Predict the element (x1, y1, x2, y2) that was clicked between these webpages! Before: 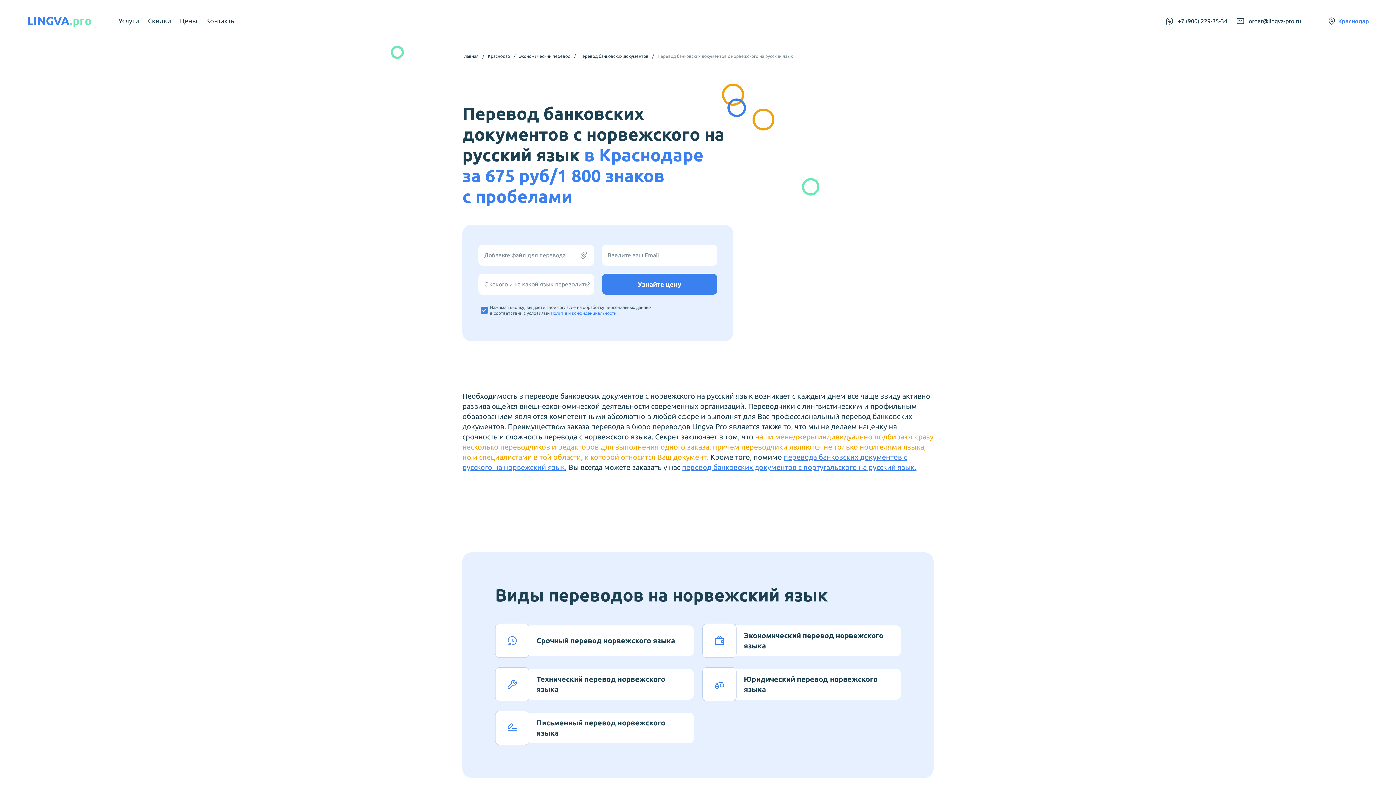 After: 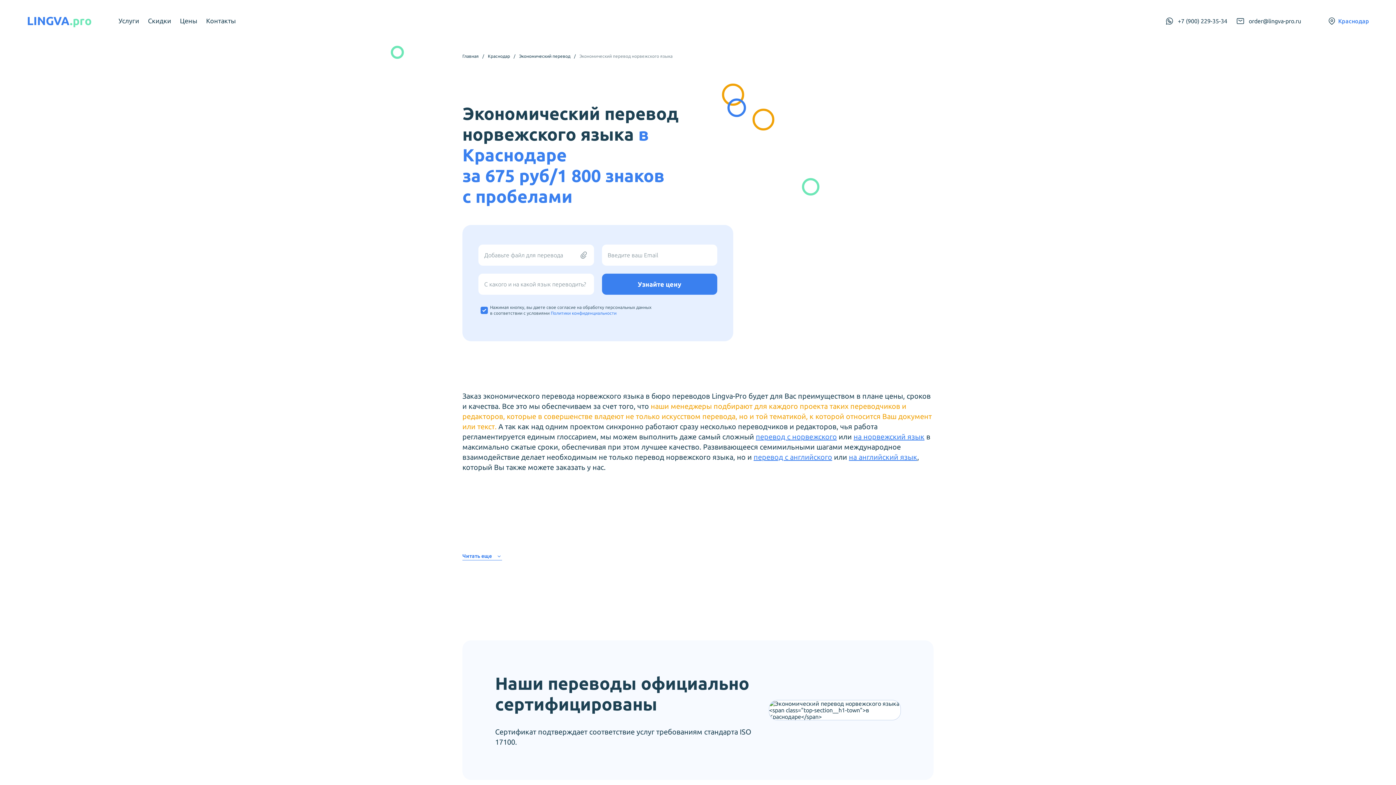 Action: bbox: (702, 624, 901, 658) label: Экономический перевод норвежского языка